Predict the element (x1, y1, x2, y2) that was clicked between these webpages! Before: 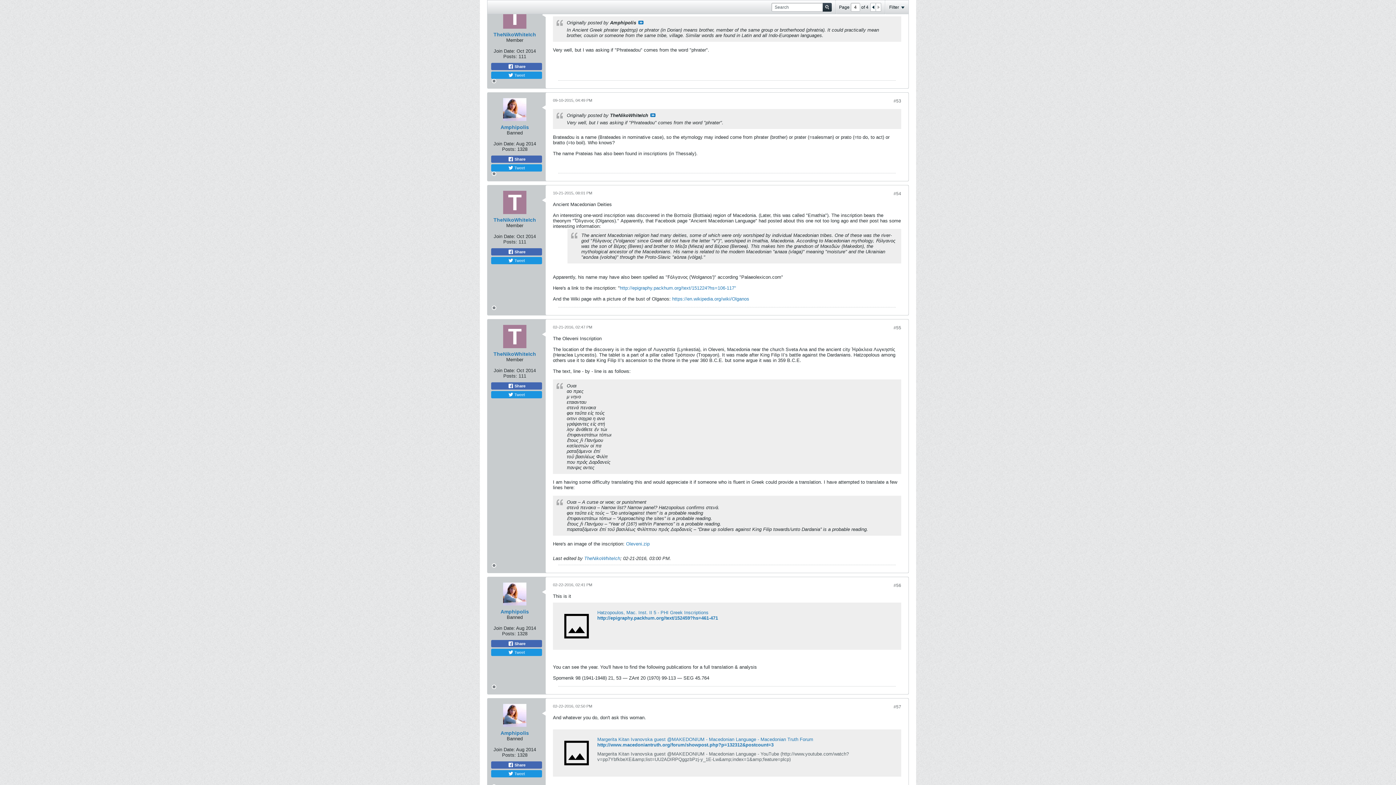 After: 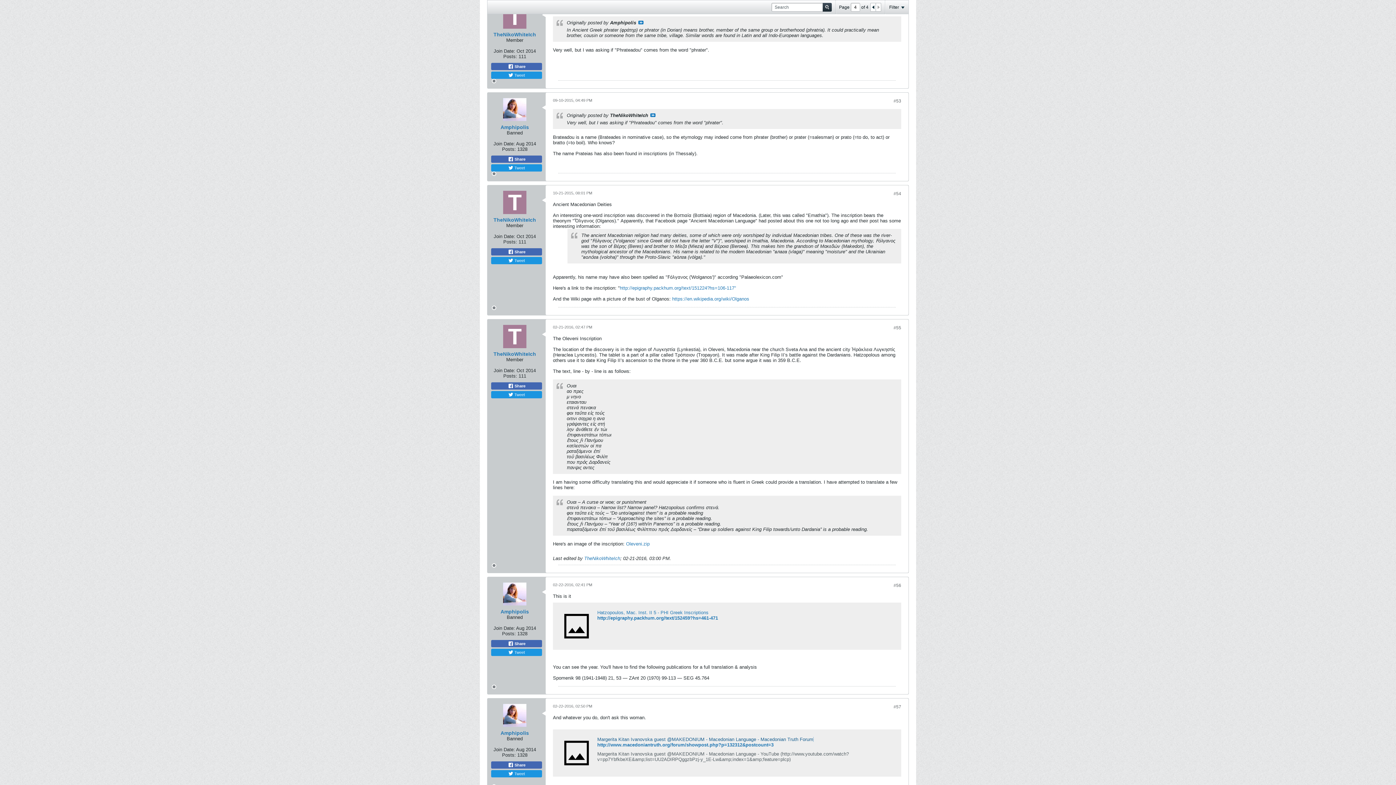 Action: bbox: (597, 737, 813, 742) label: Margerita Kitan Ivanovska guest @MAKEDONIUM - Macedonian Language - Macedonian Truth Forum